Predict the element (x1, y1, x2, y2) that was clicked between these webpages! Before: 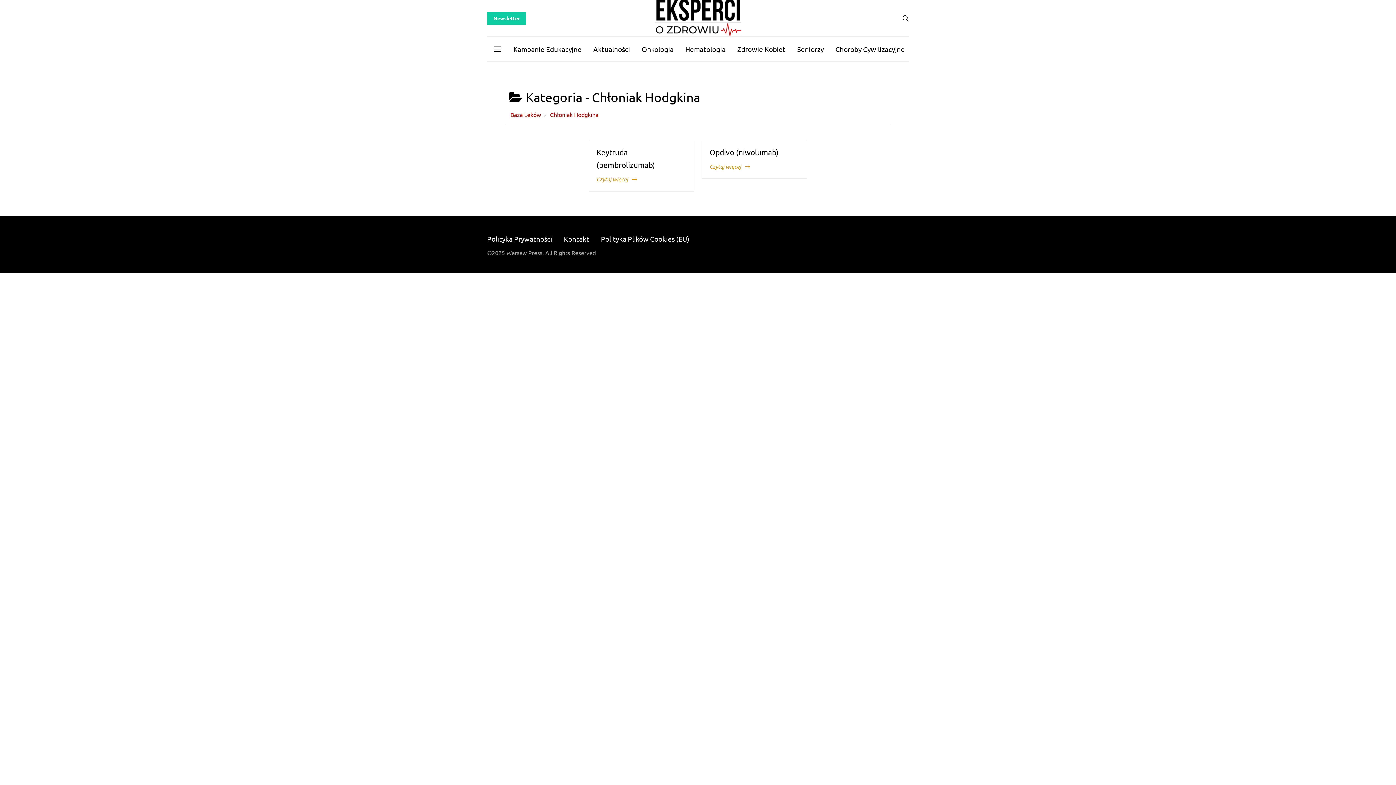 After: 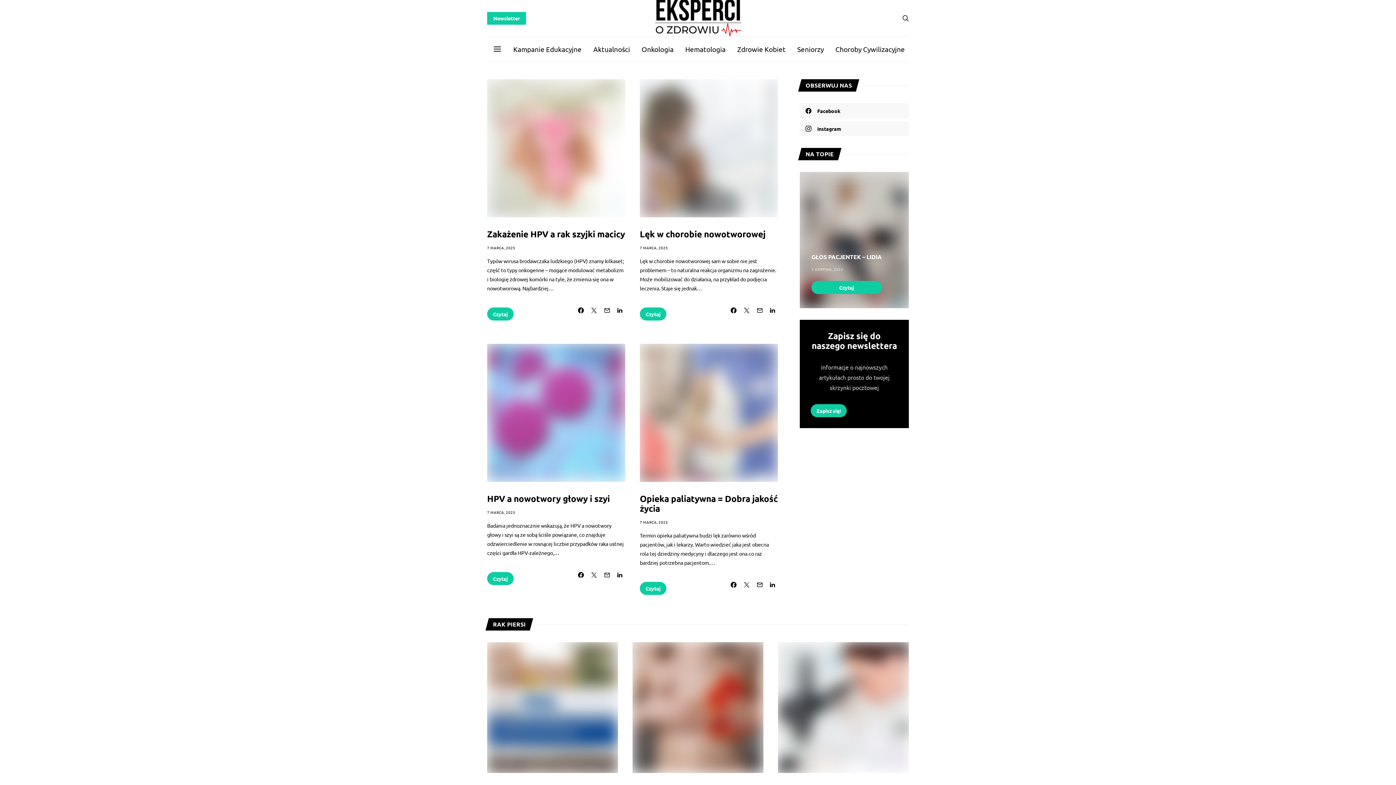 Action: label: Onkologia bbox: (641, 39, 673, 58)